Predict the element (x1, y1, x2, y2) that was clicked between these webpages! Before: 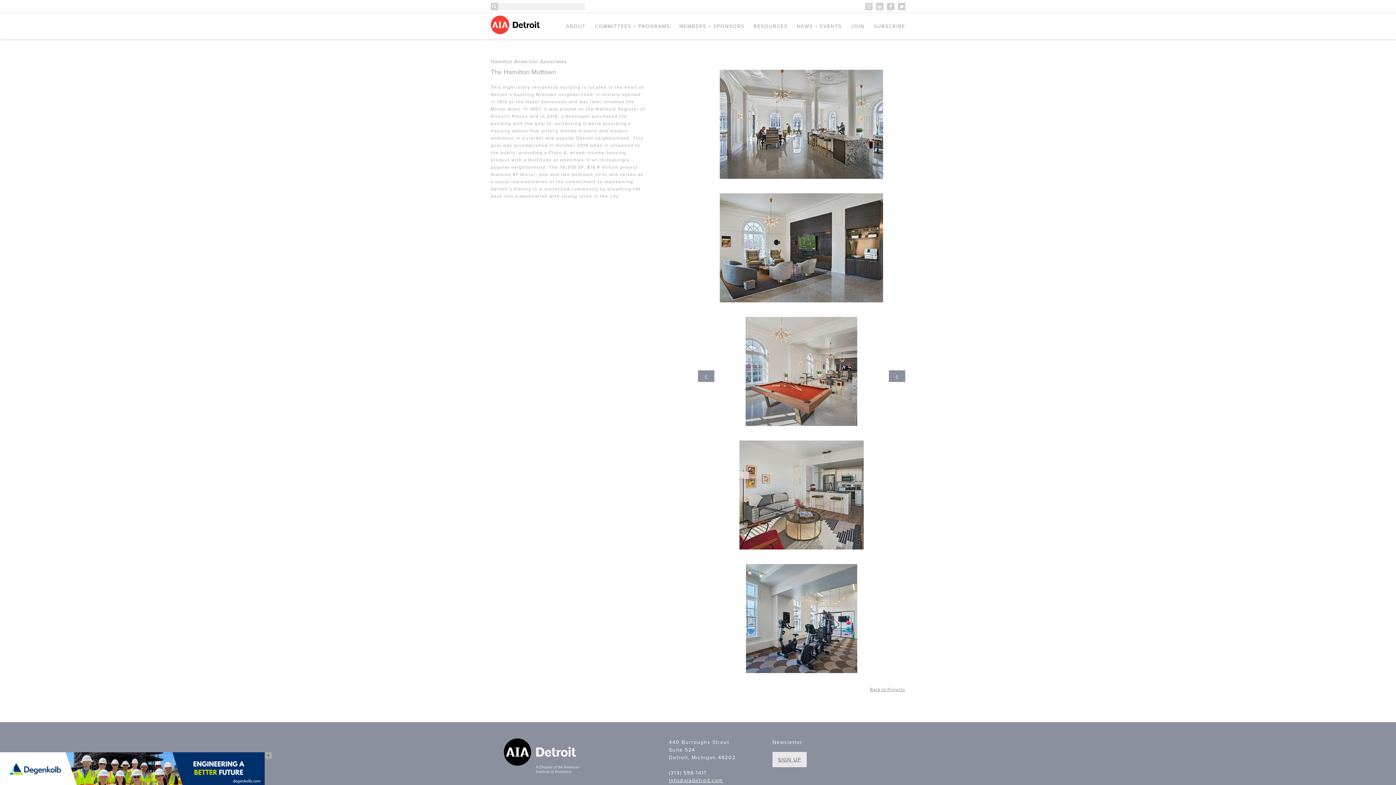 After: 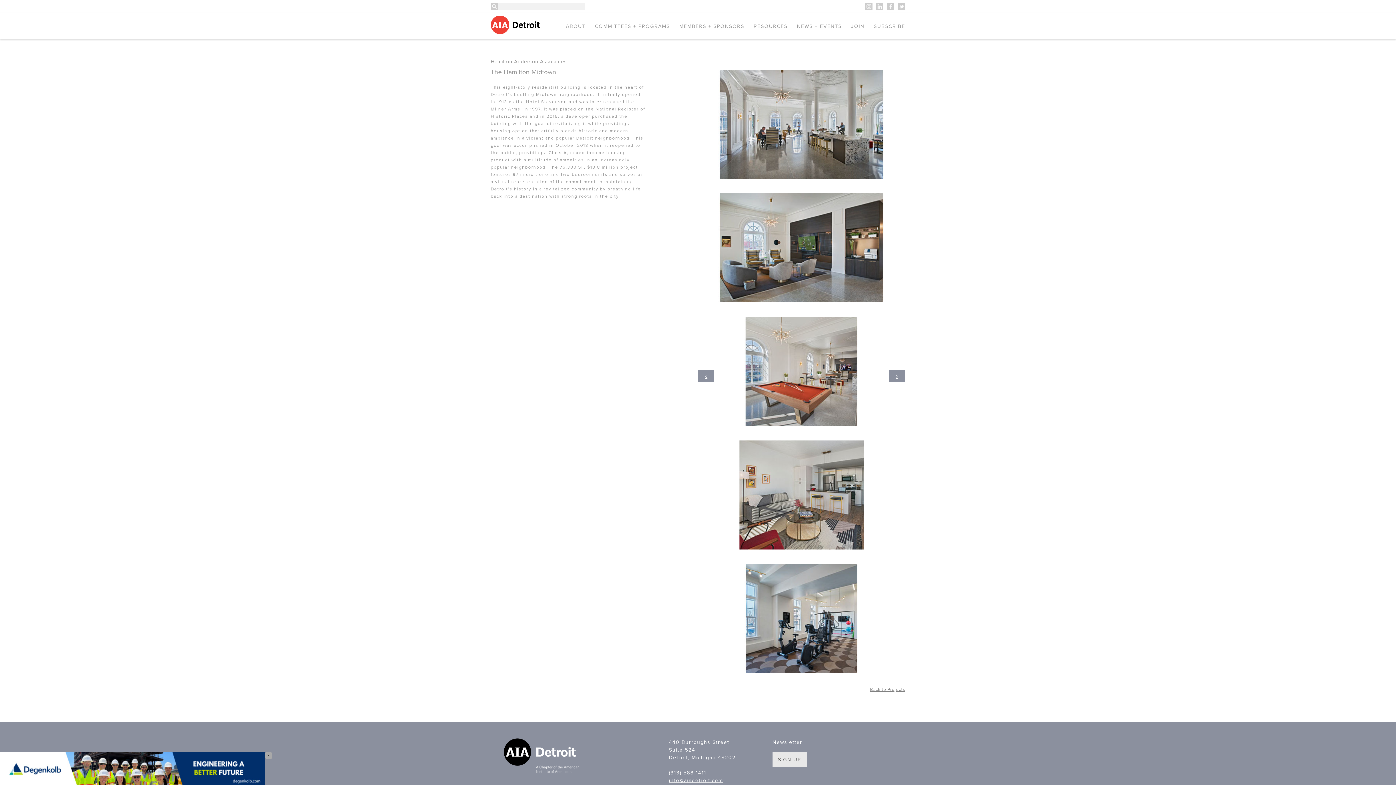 Action: bbox: (889, 370, 905, 382)